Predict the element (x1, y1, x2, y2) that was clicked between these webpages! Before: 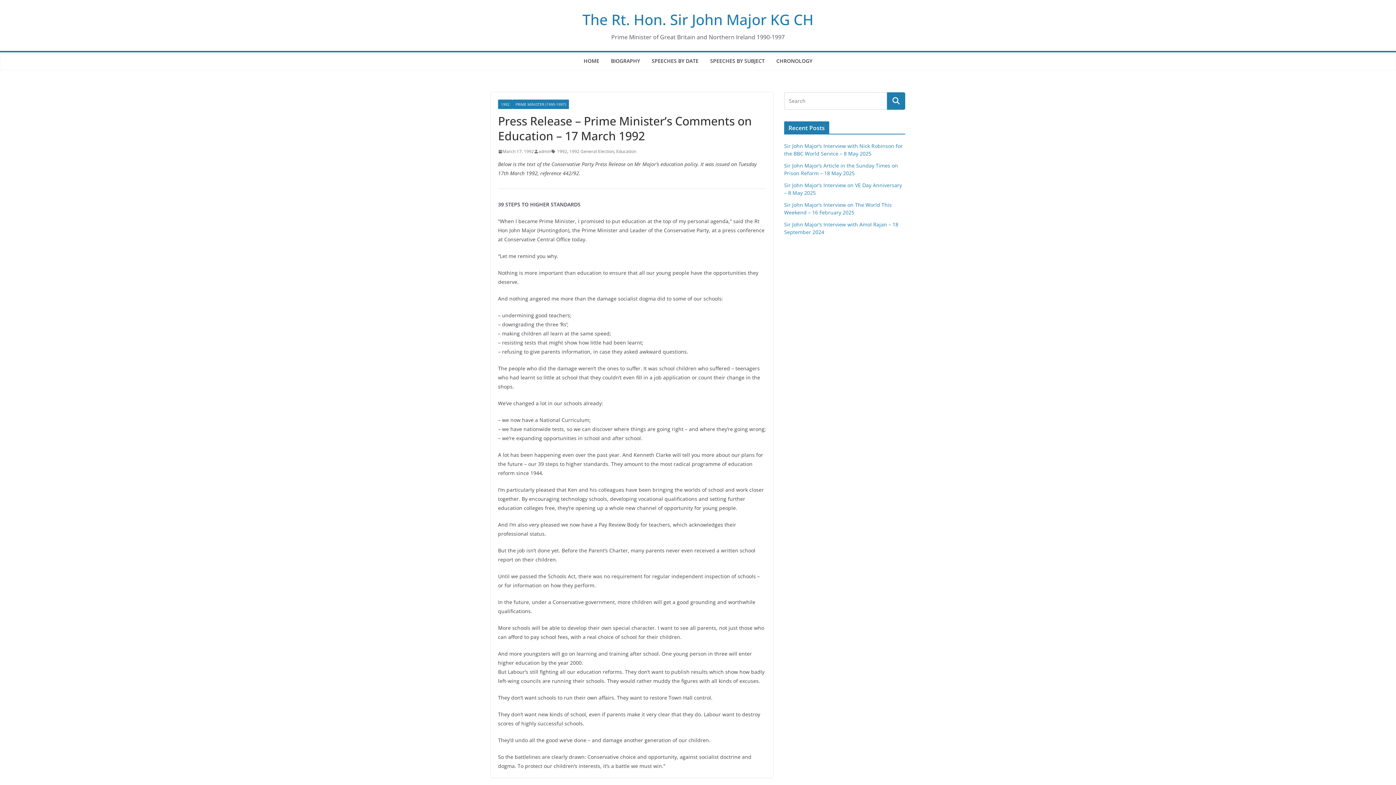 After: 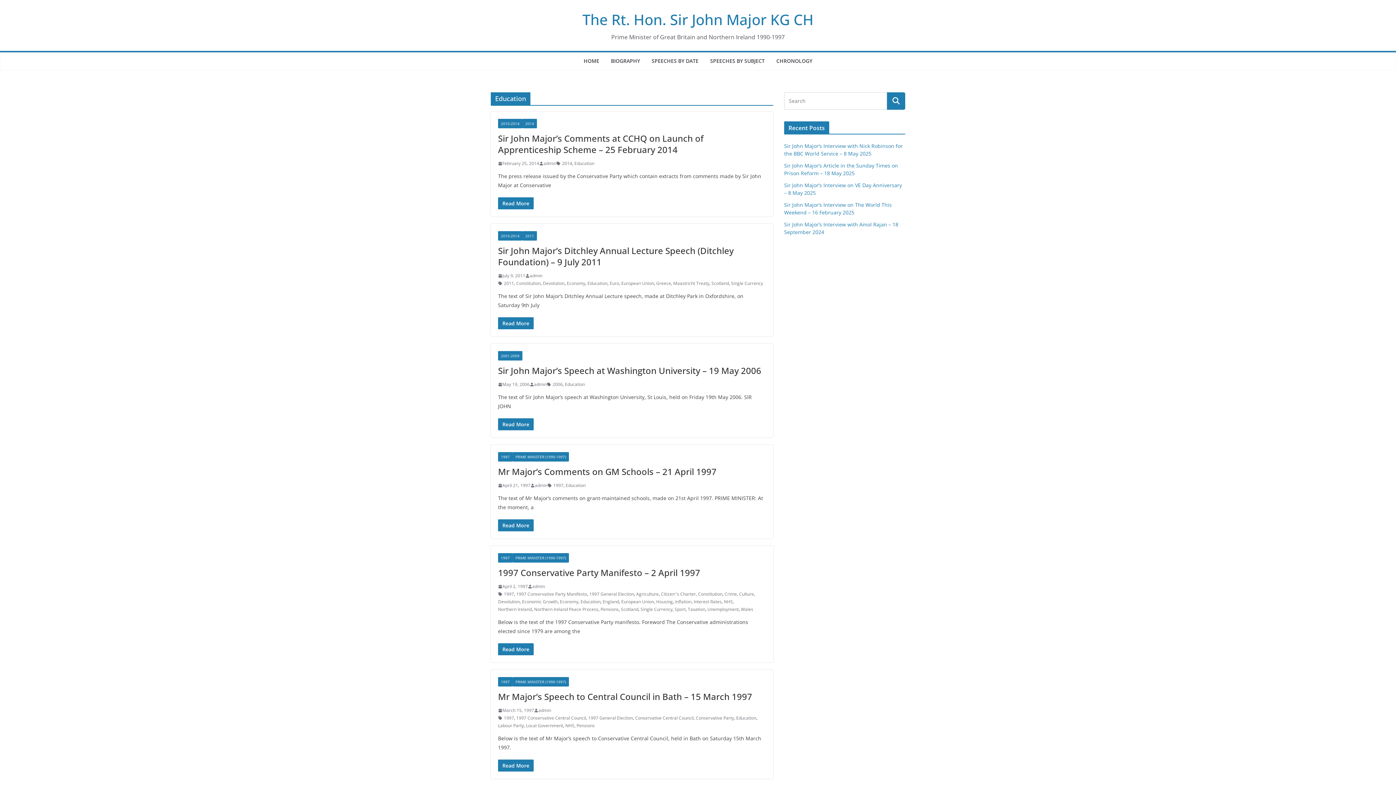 Action: bbox: (616, 147, 636, 155) label: Education